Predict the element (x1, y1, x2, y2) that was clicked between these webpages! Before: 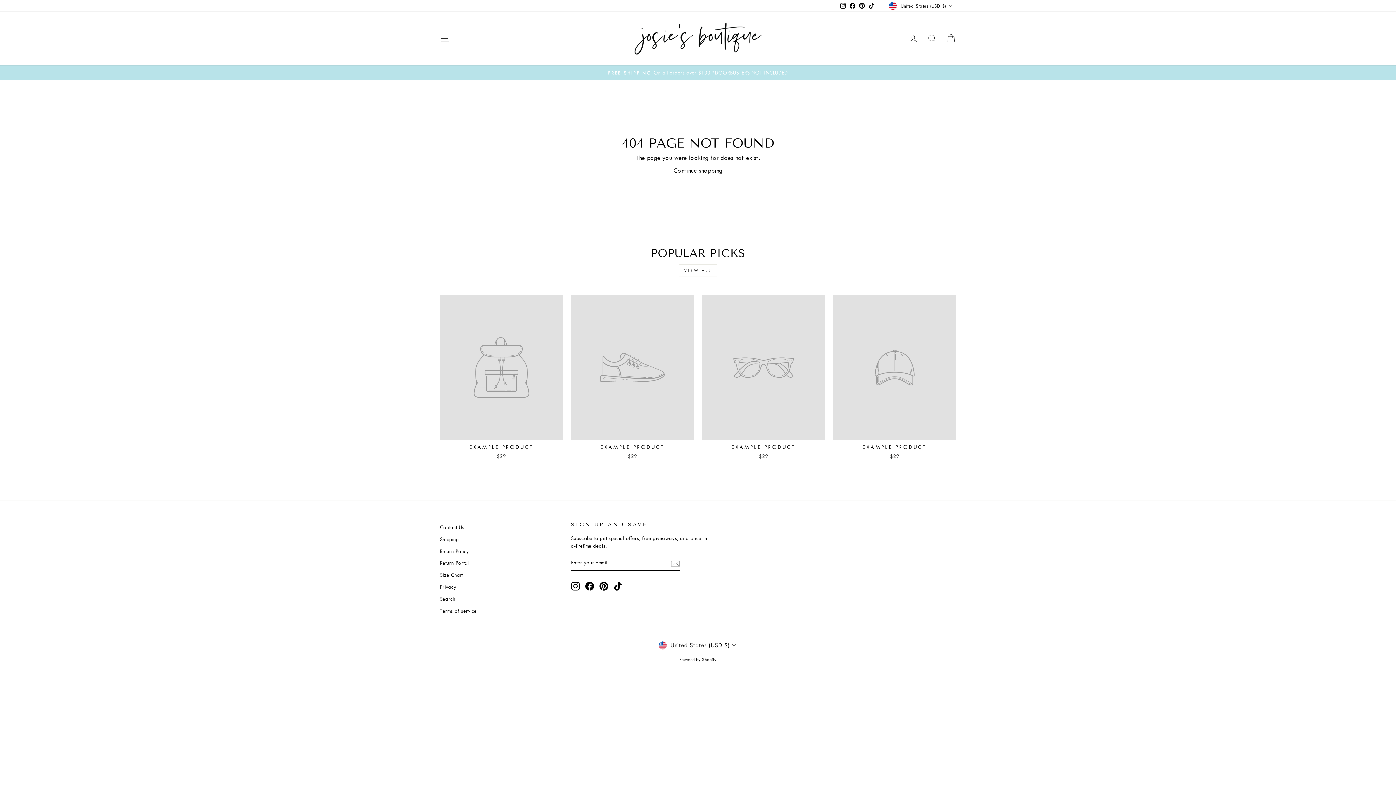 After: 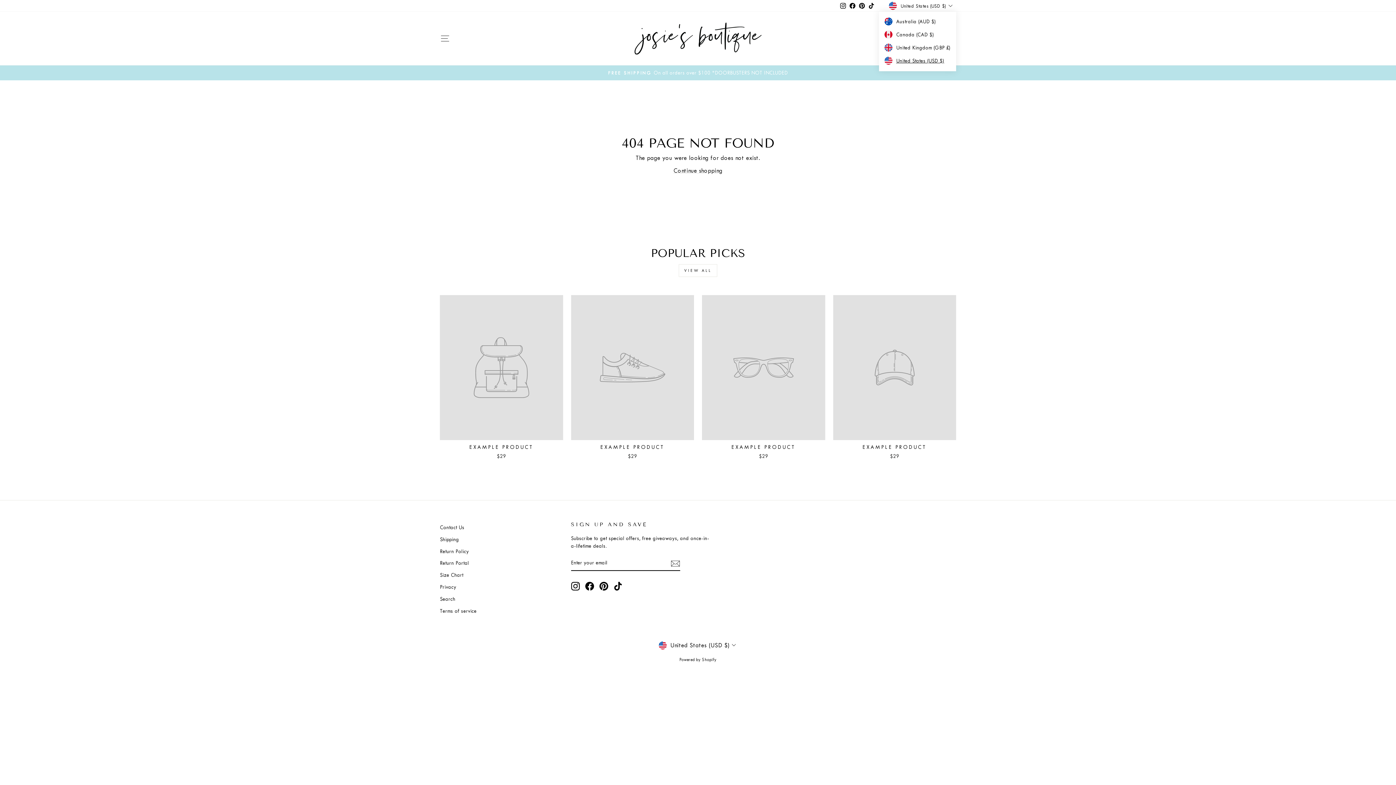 Action: label: United States (USD $) bbox: (887, 0, 956, 11)